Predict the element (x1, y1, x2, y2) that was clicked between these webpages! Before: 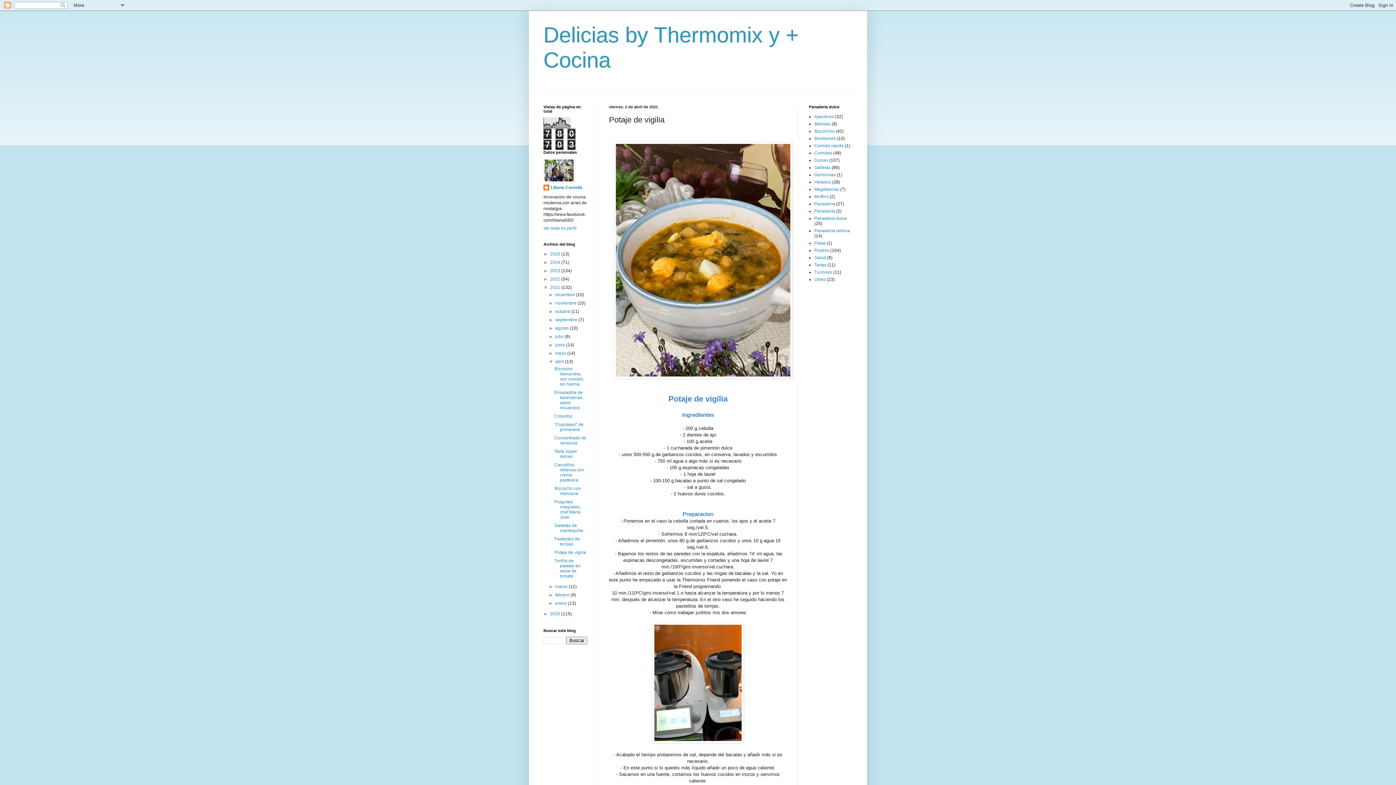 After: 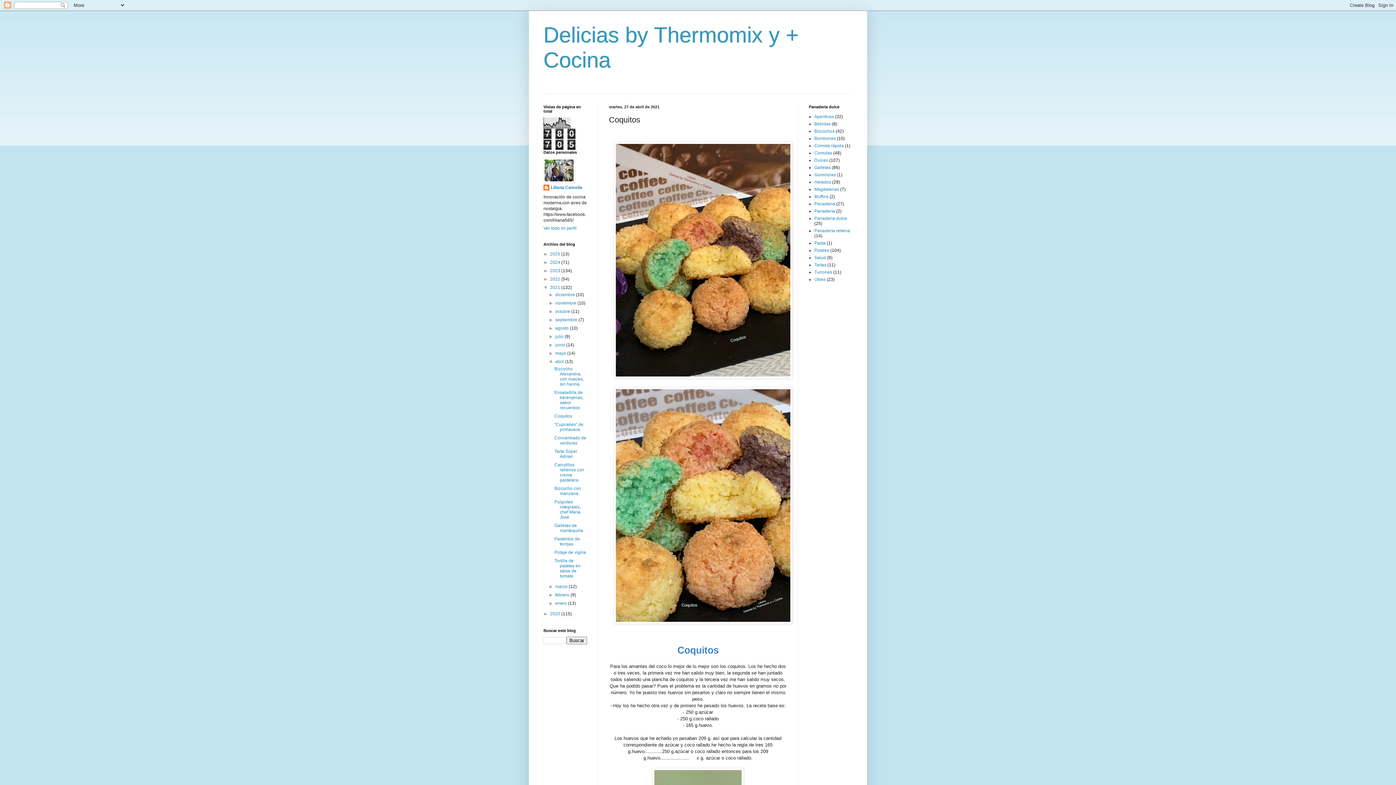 Action: label: Coquitos bbox: (554, 413, 572, 418)